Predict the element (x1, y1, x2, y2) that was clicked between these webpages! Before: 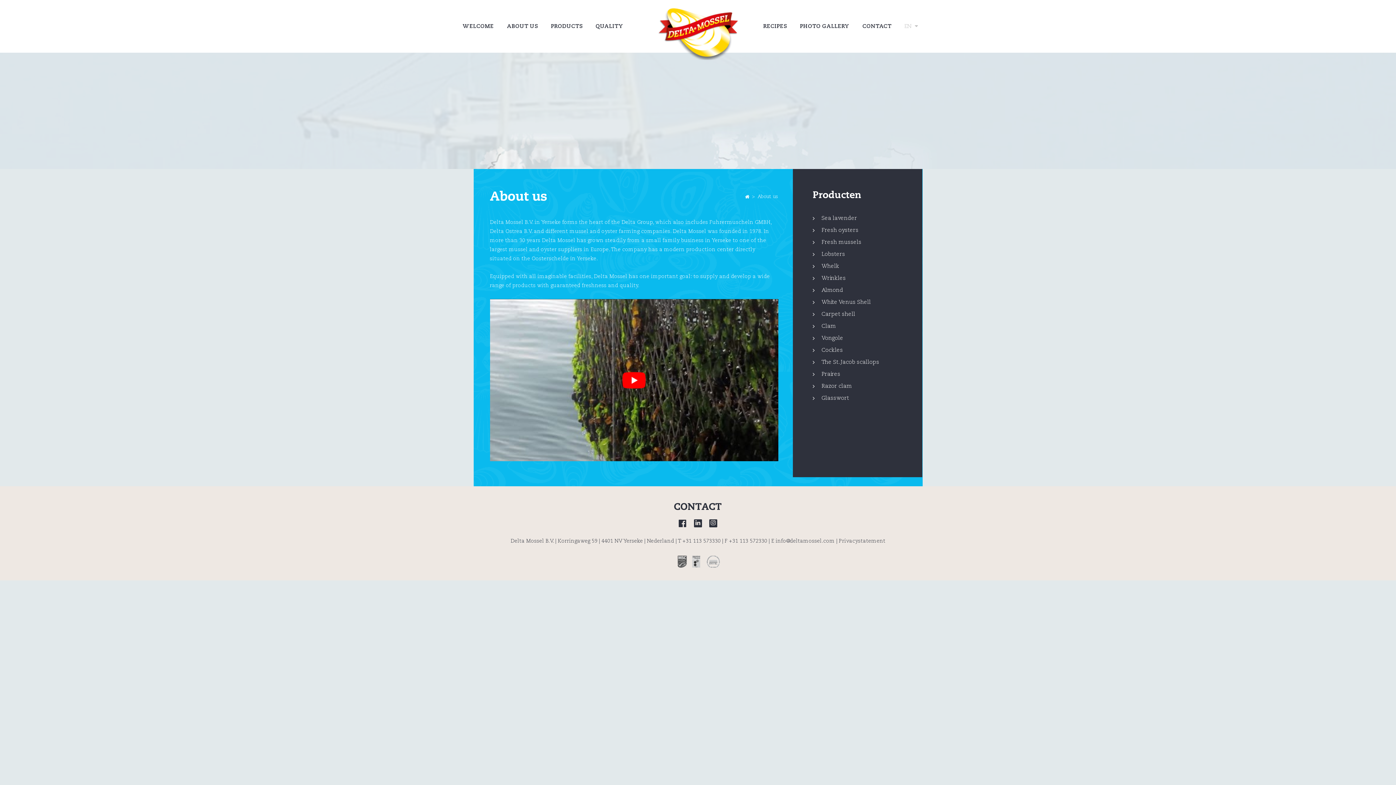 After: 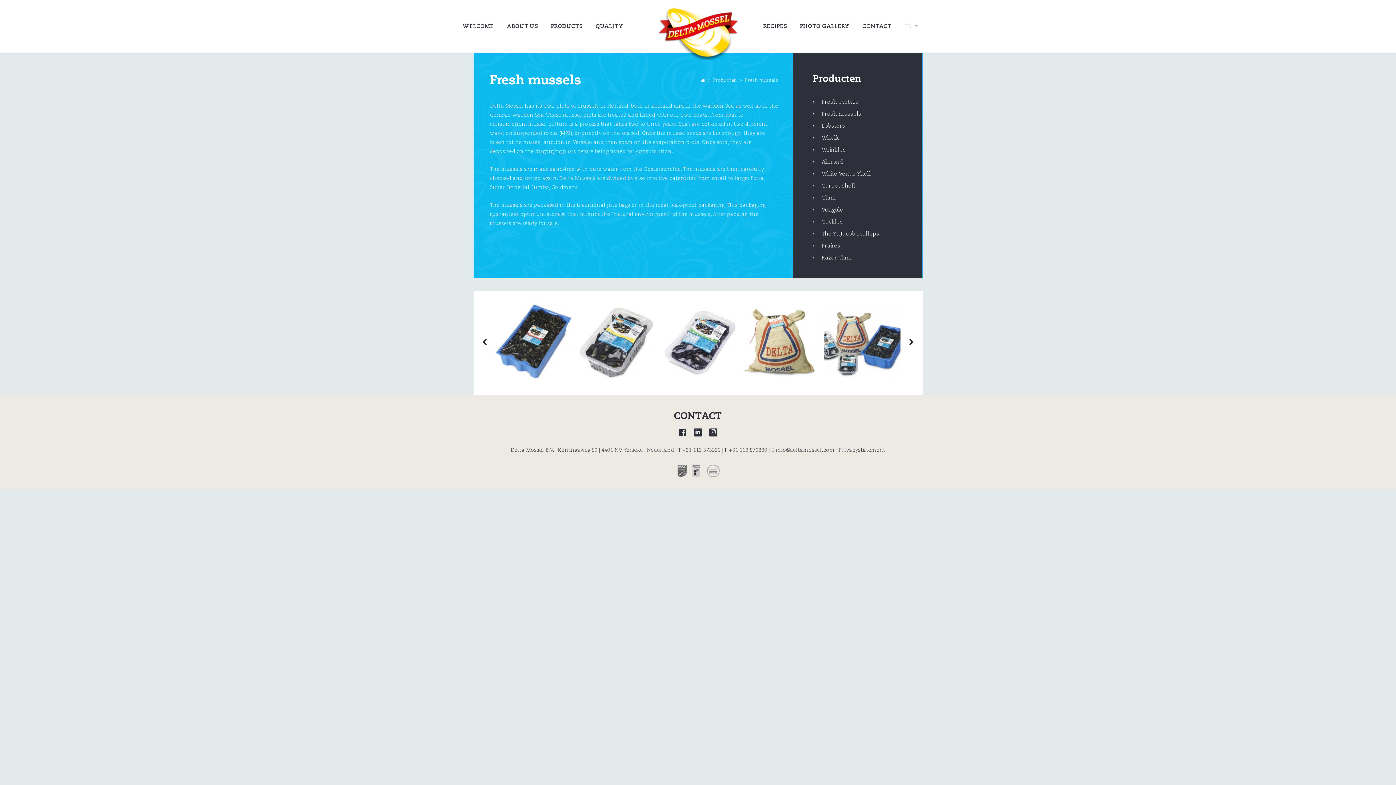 Action: bbox: (812, 238, 861, 246) label: Fresh mussels